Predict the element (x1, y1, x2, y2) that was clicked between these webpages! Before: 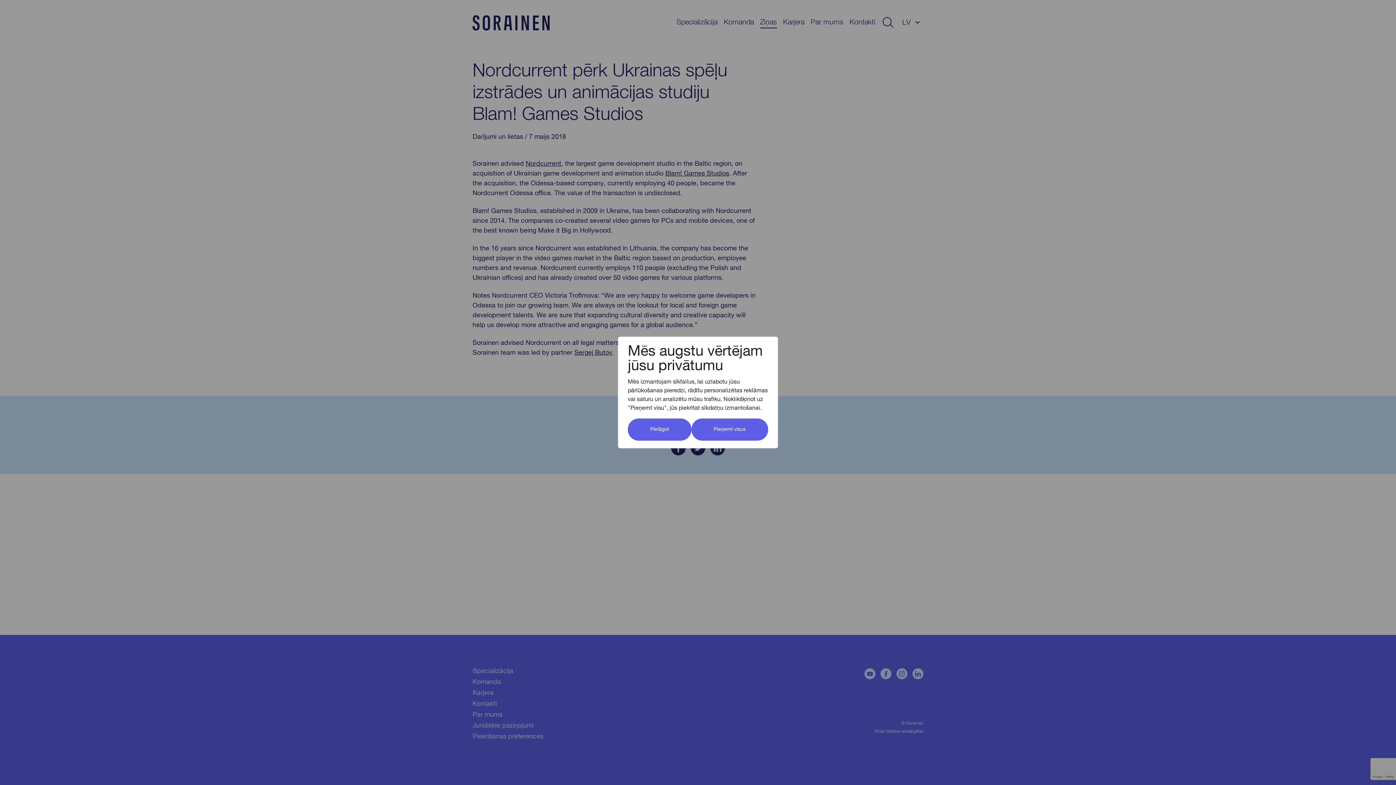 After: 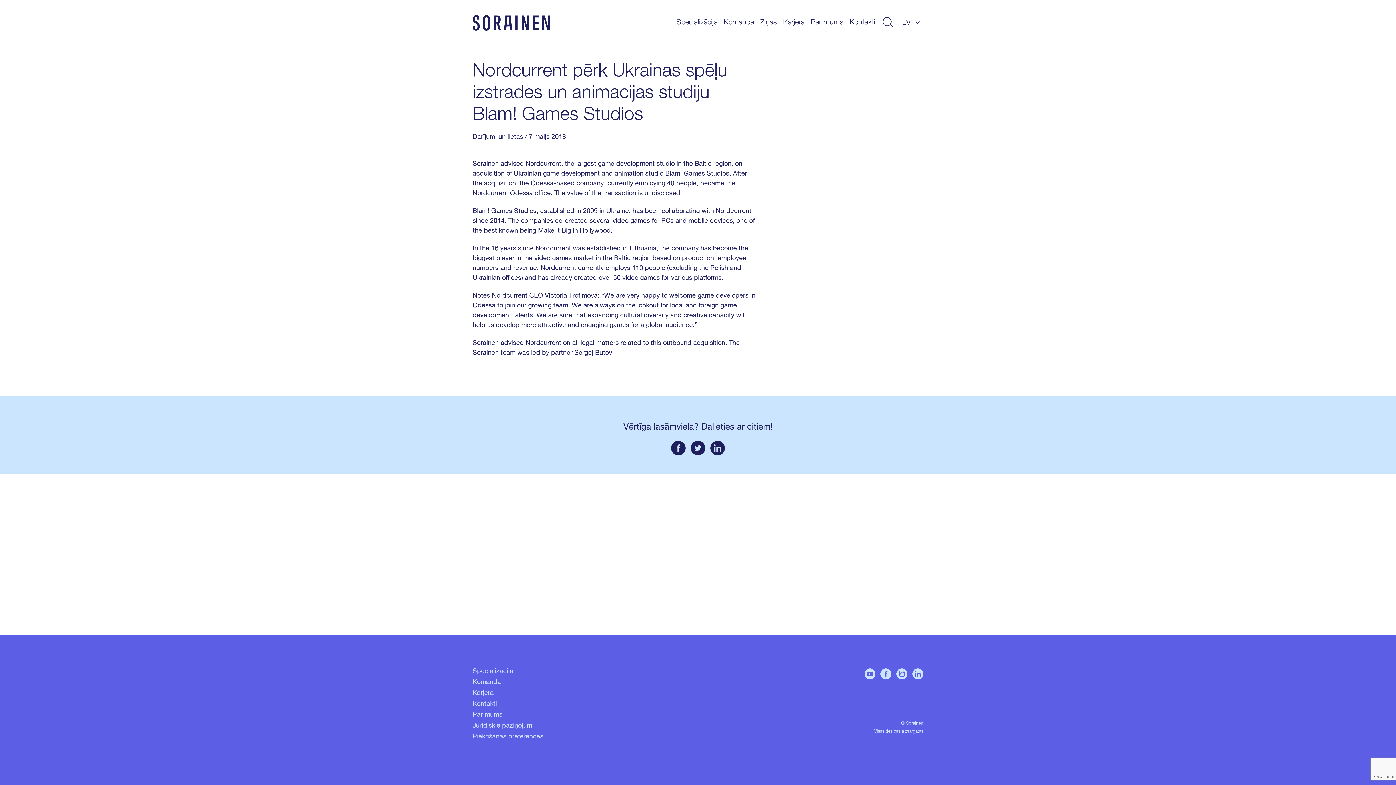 Action: label: Pieņemt visus bbox: (691, 418, 768, 440)